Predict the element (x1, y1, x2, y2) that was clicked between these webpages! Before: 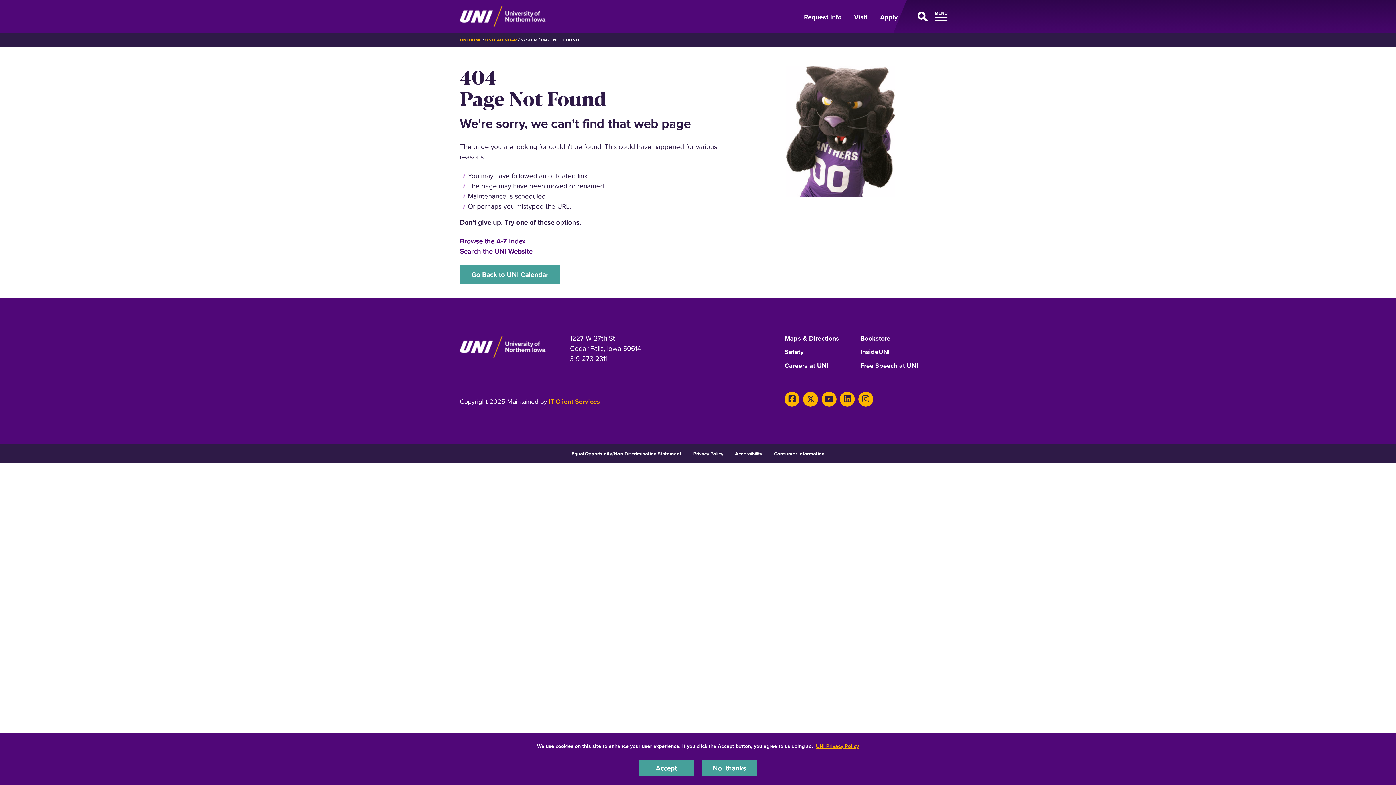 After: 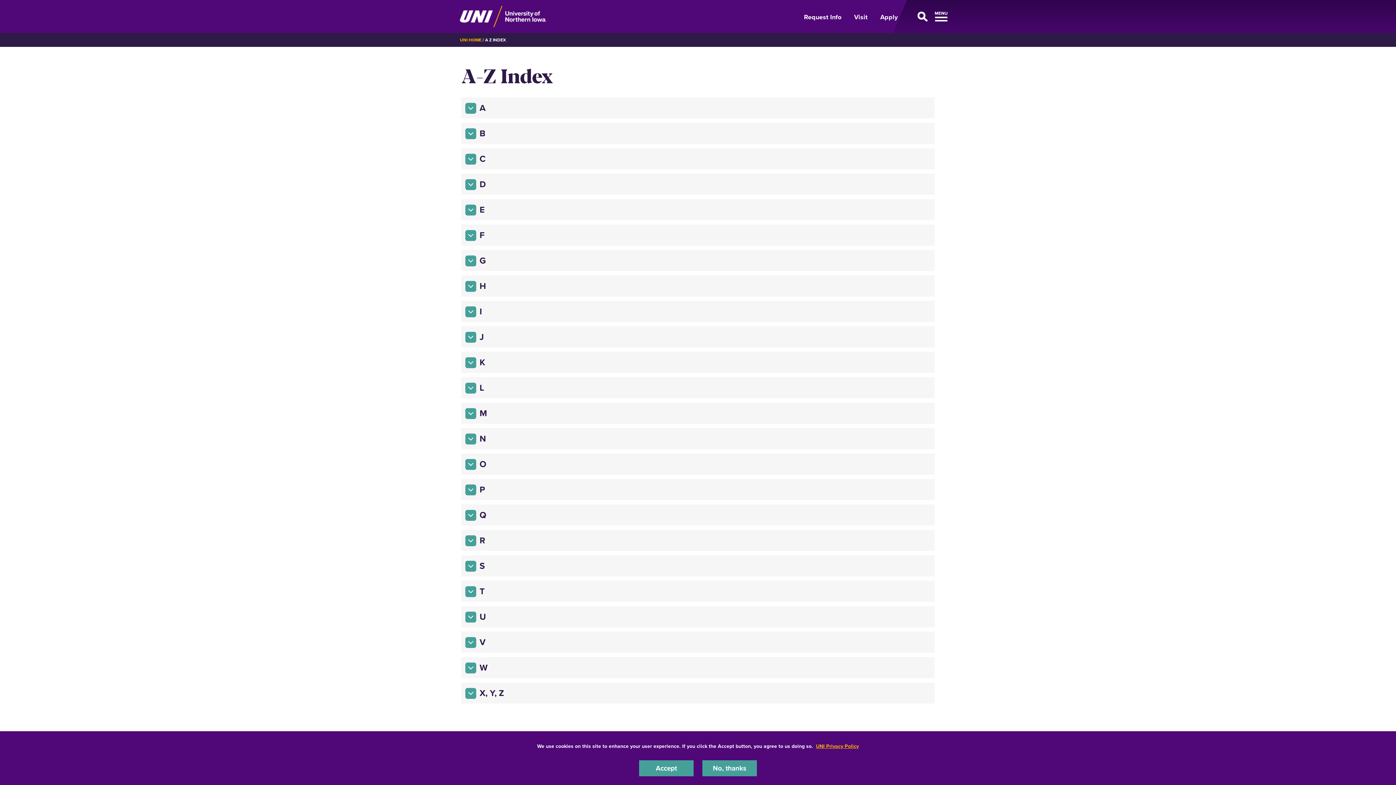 Action: bbox: (460, 236, 525, 246) label: Browse the A-Z Index